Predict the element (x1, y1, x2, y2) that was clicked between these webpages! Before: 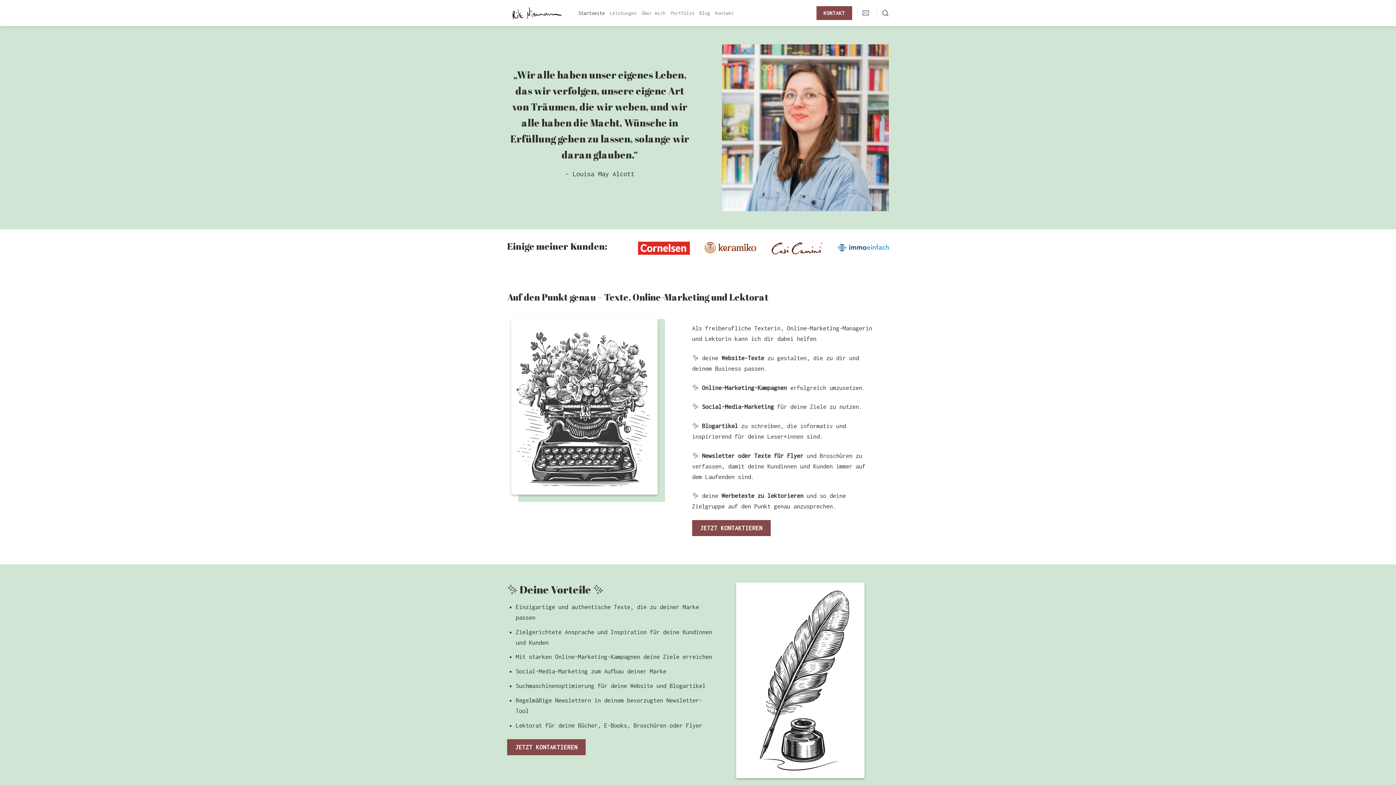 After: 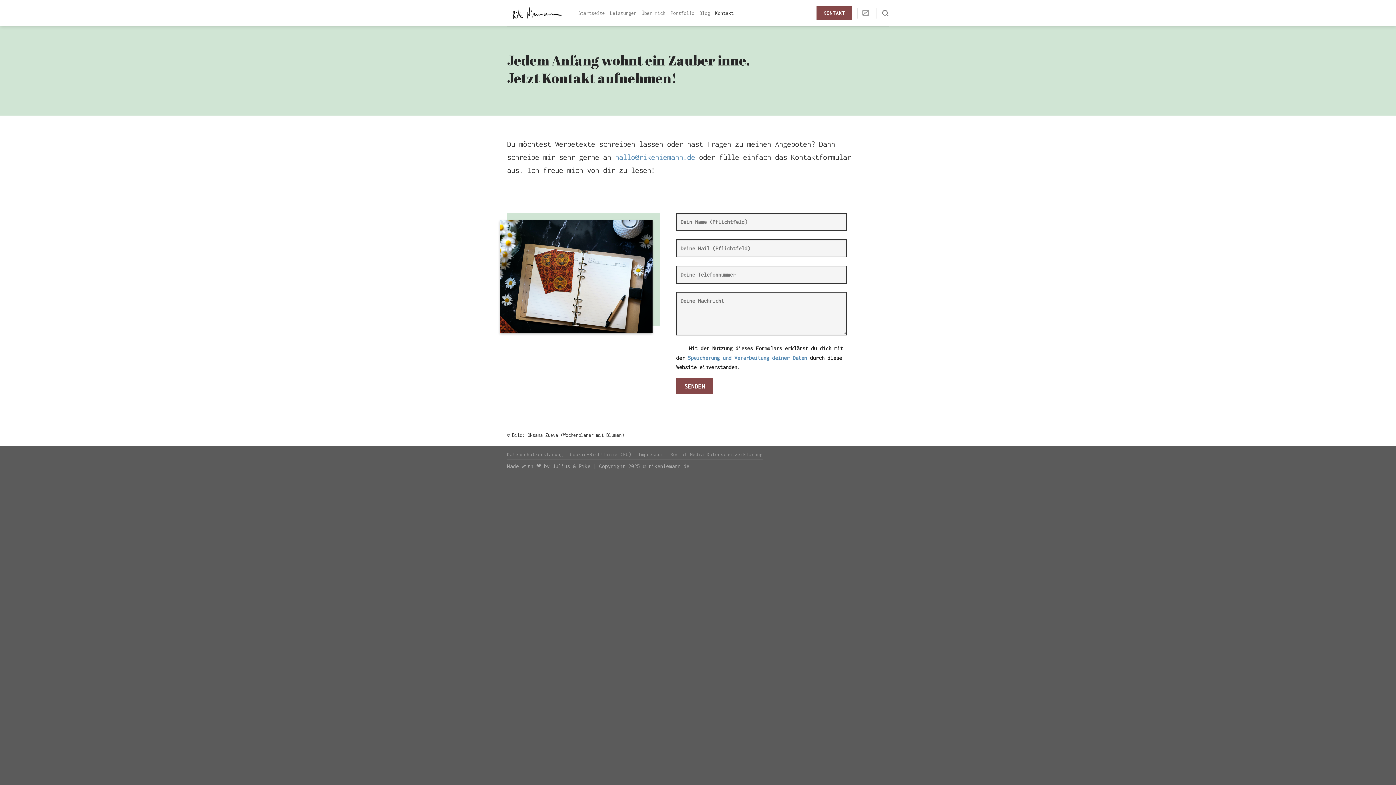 Action: bbox: (507, 739, 585, 755) label: JETZT KONTAKTIEREN